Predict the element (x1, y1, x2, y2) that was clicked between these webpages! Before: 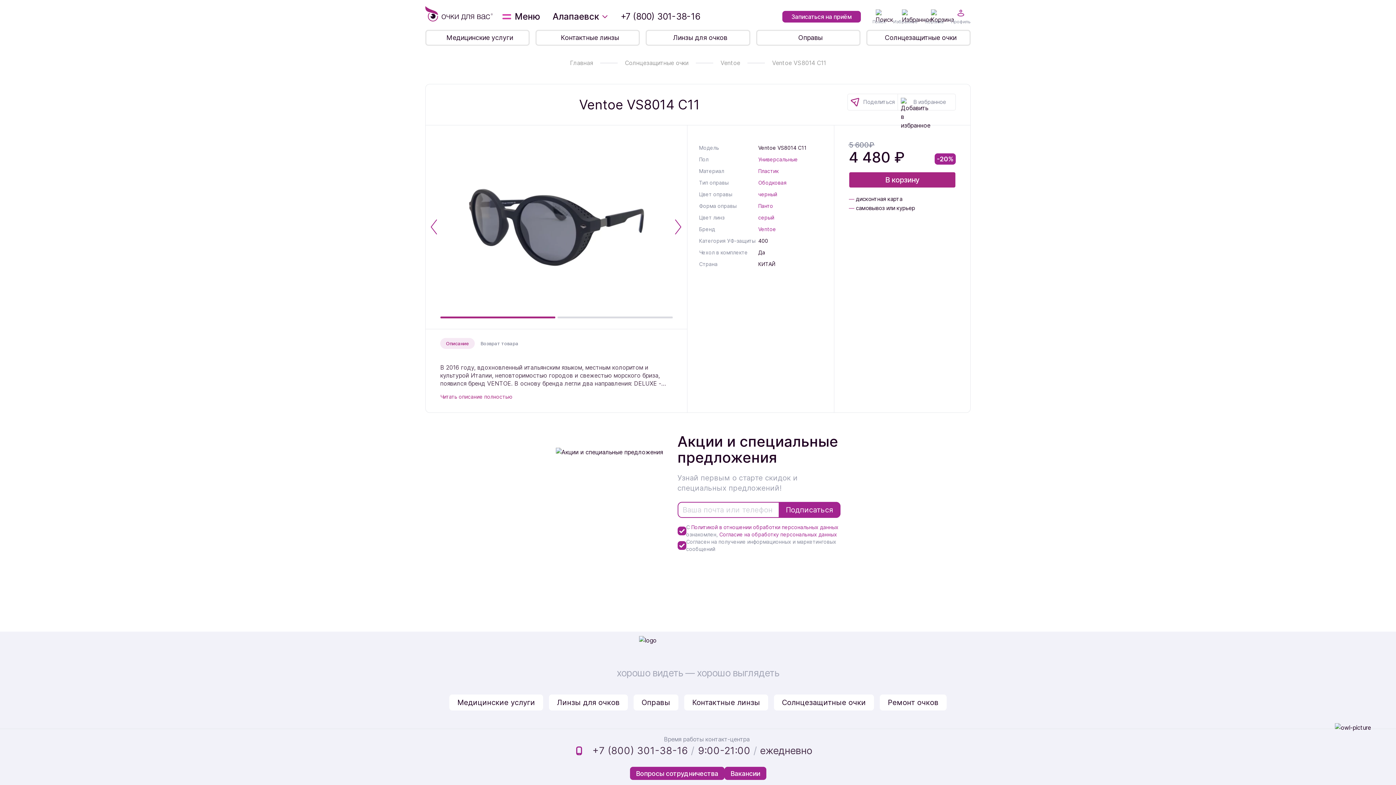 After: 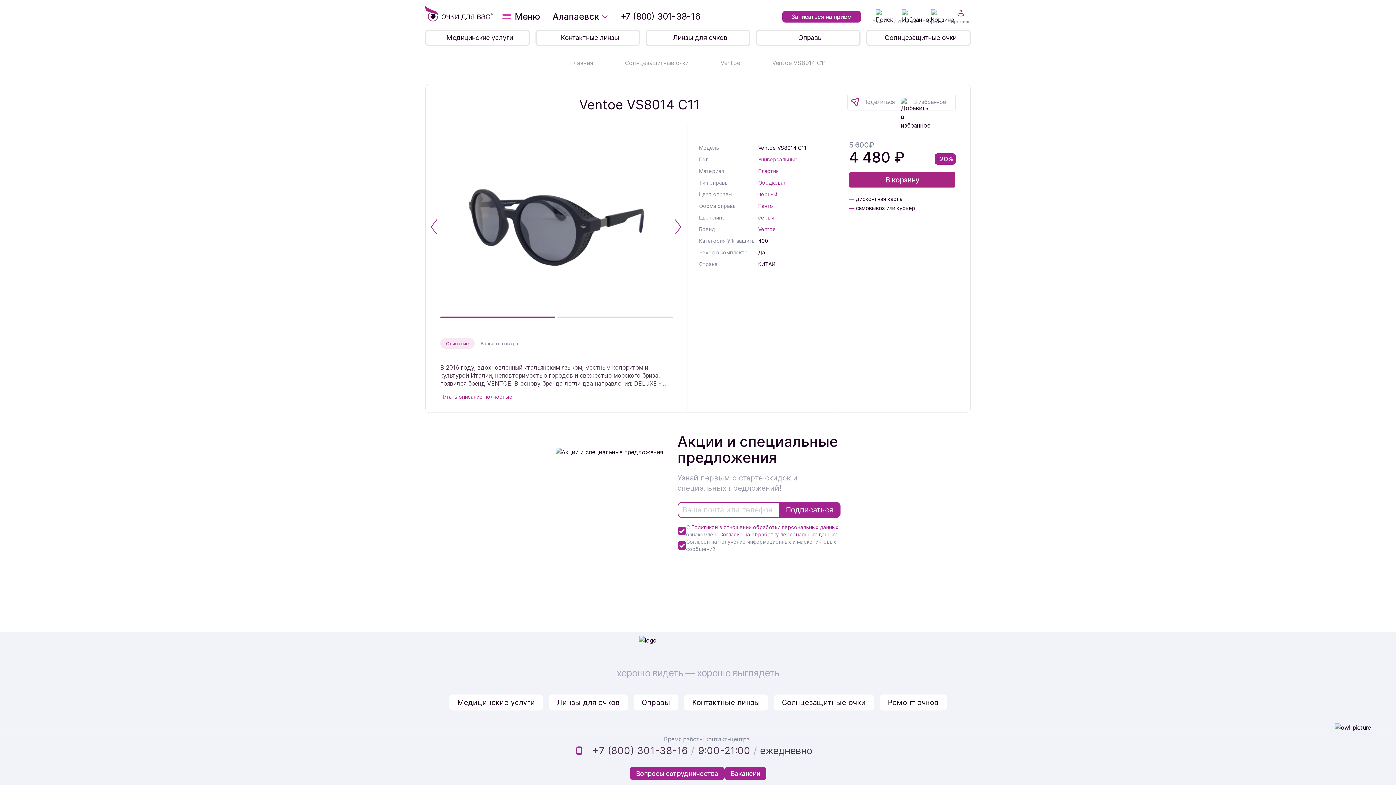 Action: label: серый bbox: (758, 214, 774, 220)